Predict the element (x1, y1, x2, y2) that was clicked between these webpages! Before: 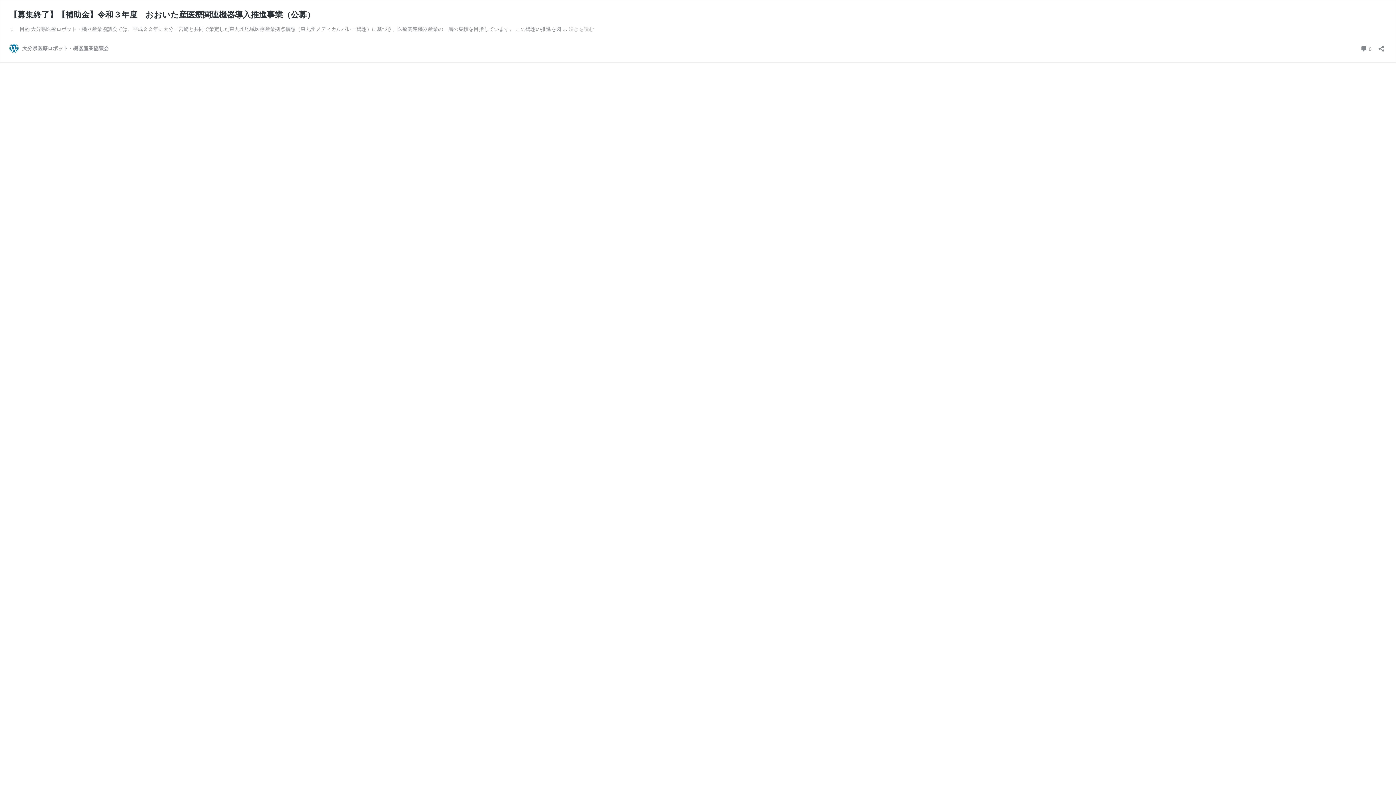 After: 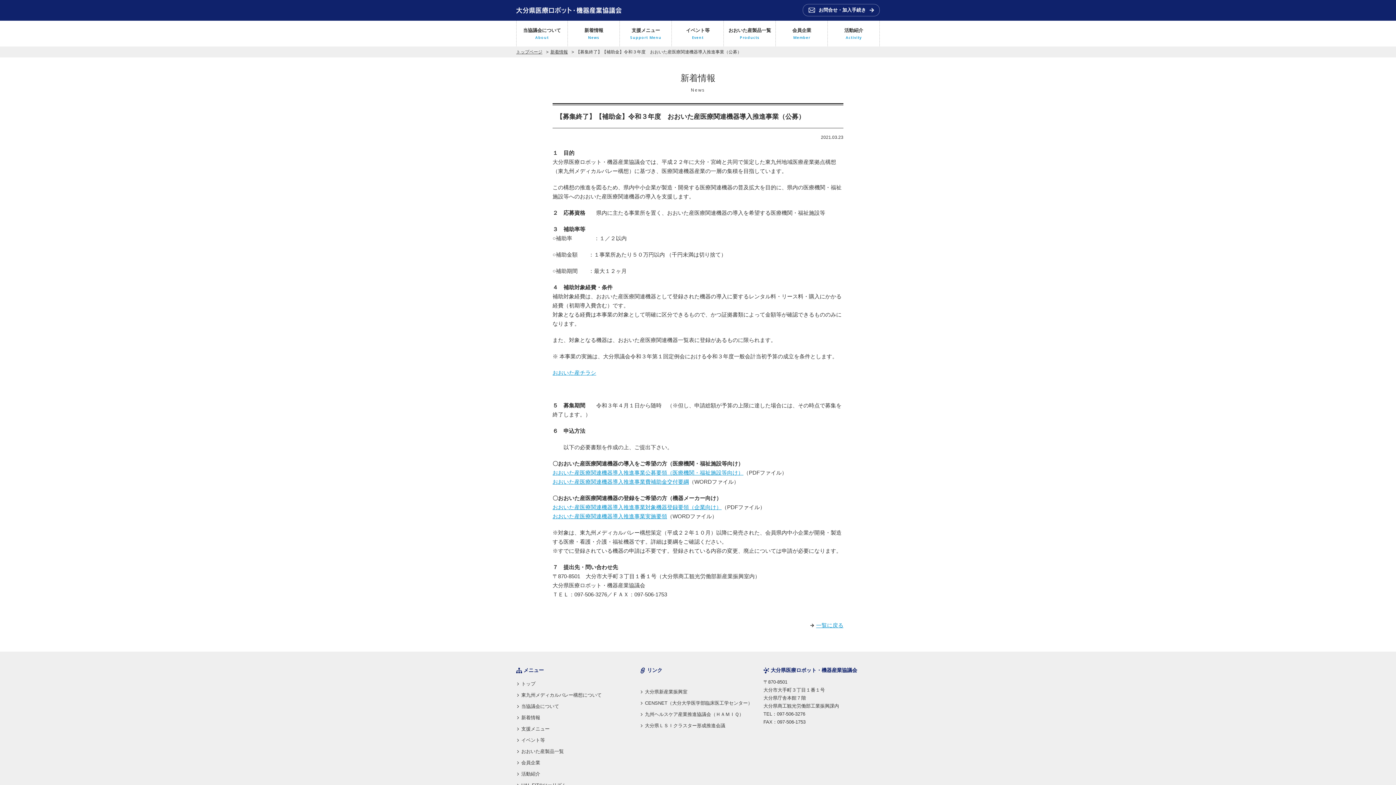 Action: label:  0
コメント bbox: (1360, 43, 1372, 53)